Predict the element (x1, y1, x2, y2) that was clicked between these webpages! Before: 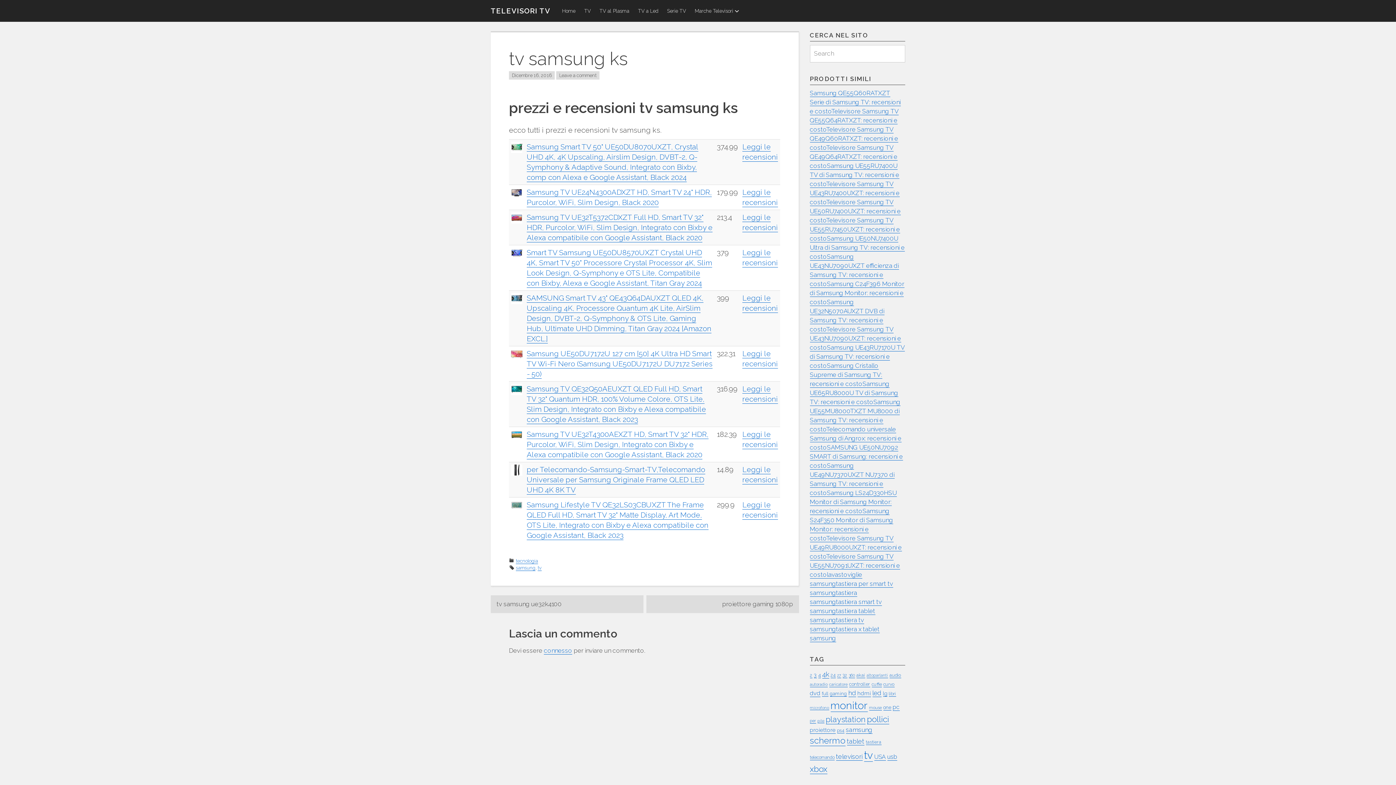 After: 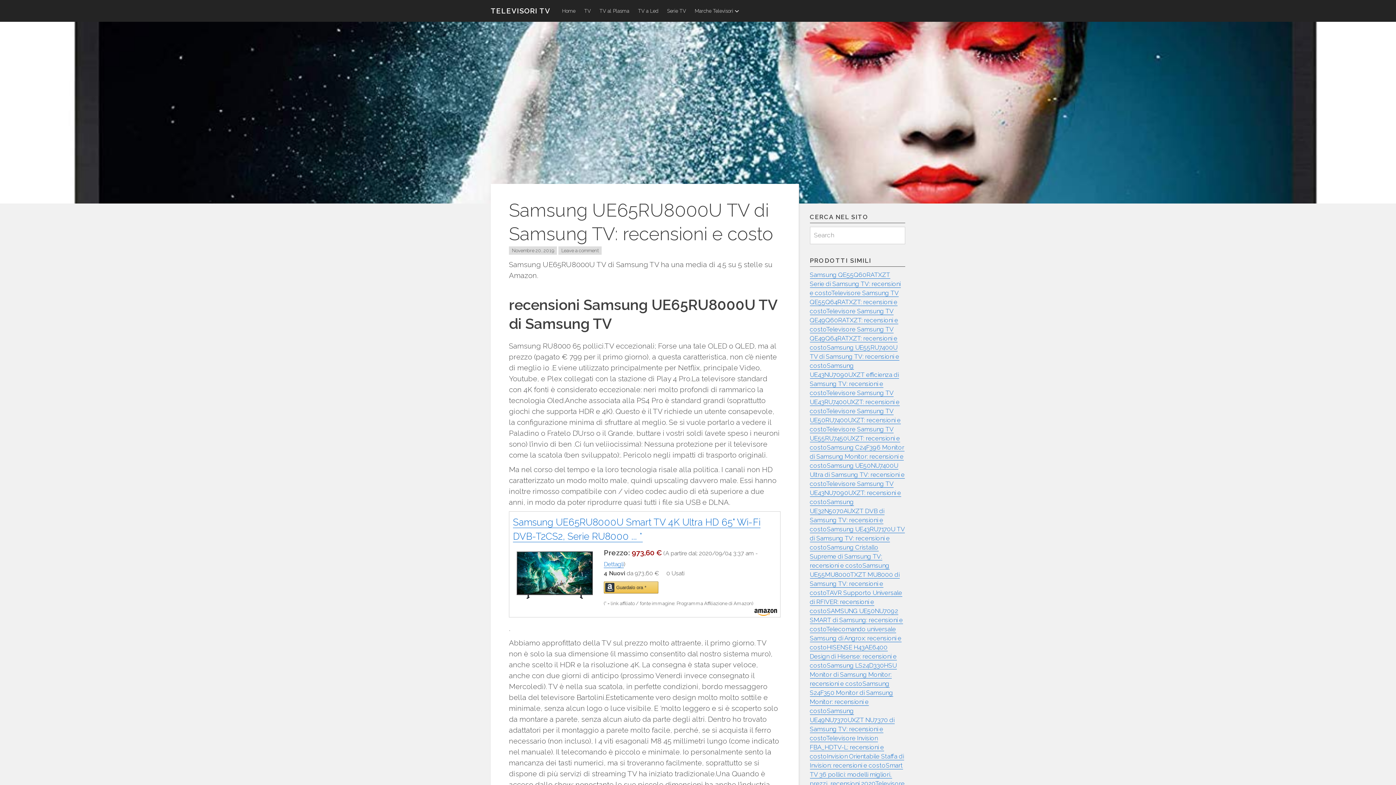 Action: label: Samsung UE65RU8000U TV di Samsung TV: recensioni e costo bbox: (810, 380, 898, 406)